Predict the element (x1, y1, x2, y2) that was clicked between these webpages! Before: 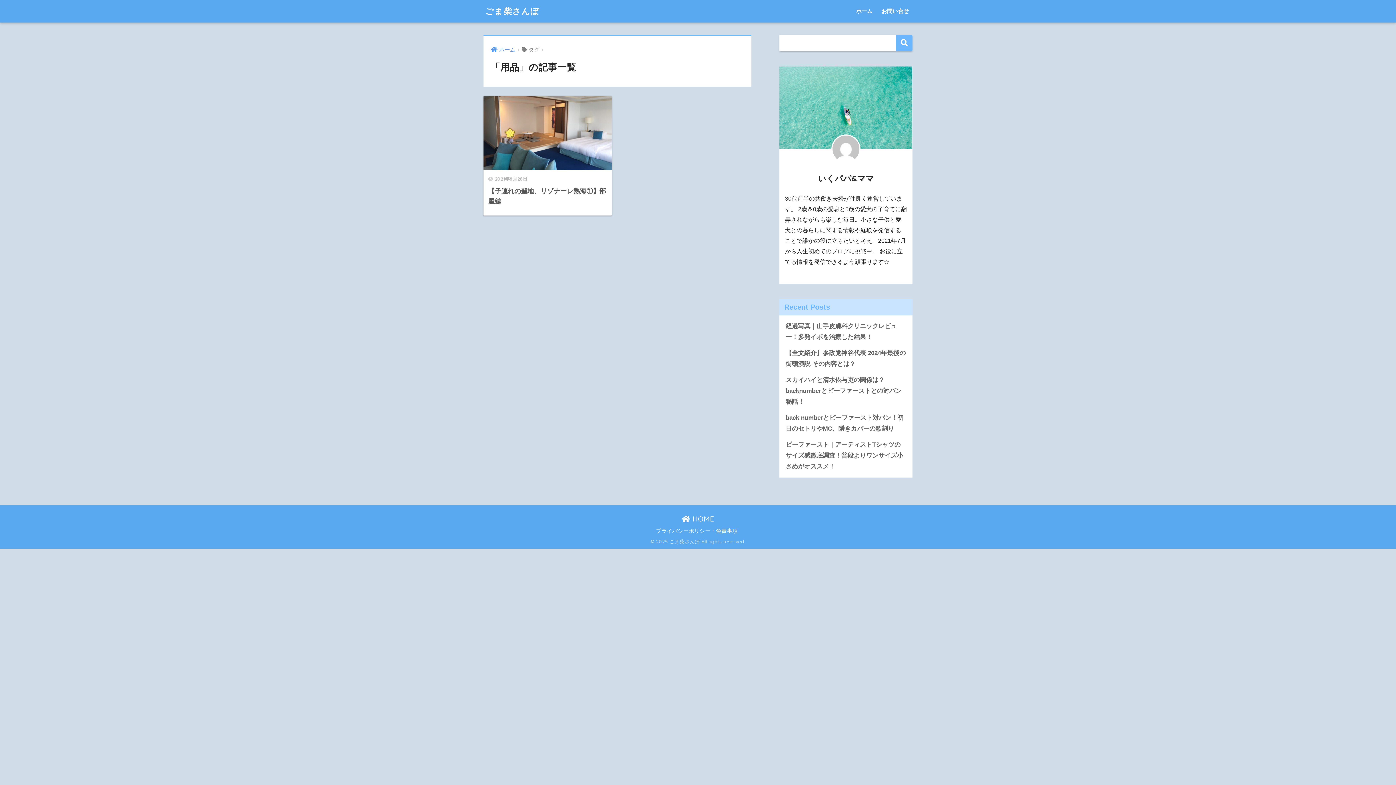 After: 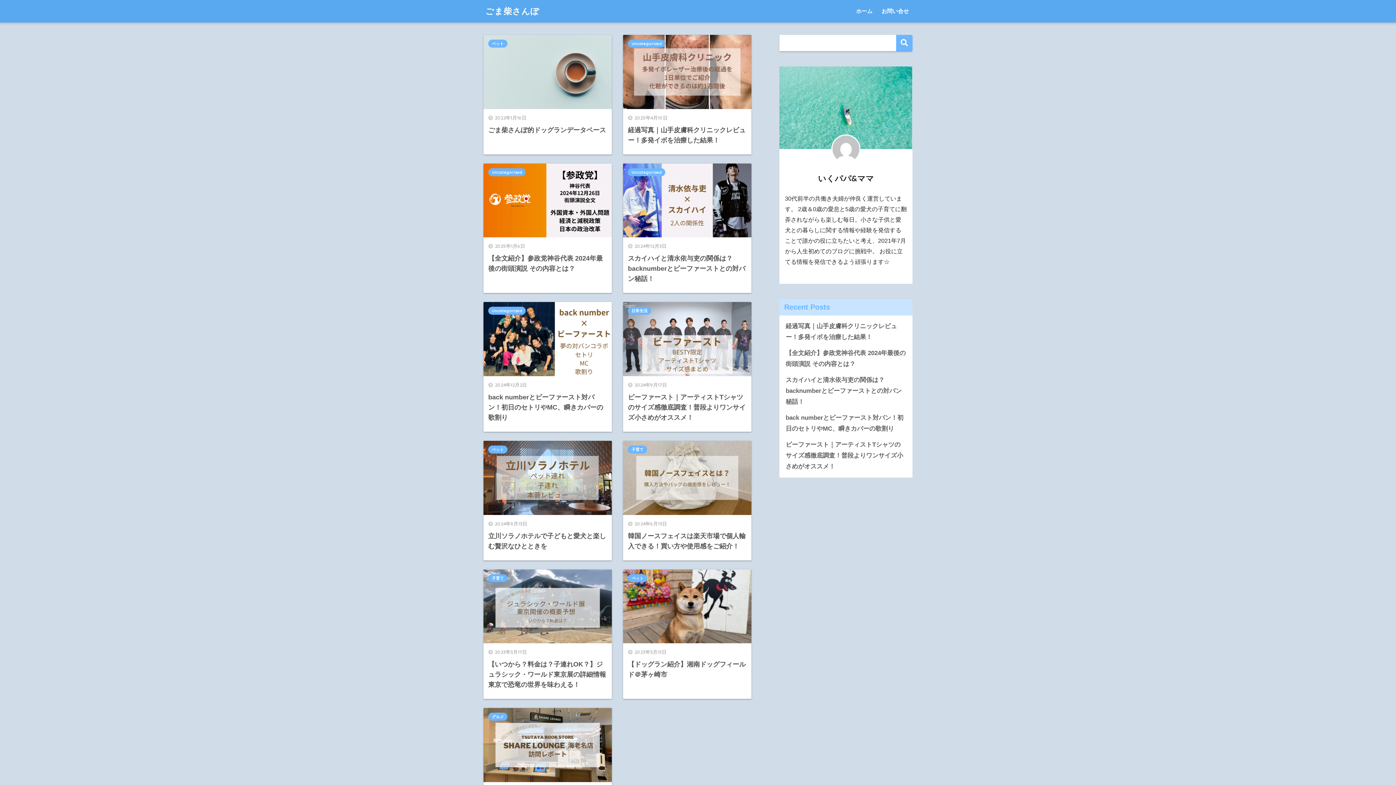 Action: label: ホーム bbox: (852, 0, 876, 22)